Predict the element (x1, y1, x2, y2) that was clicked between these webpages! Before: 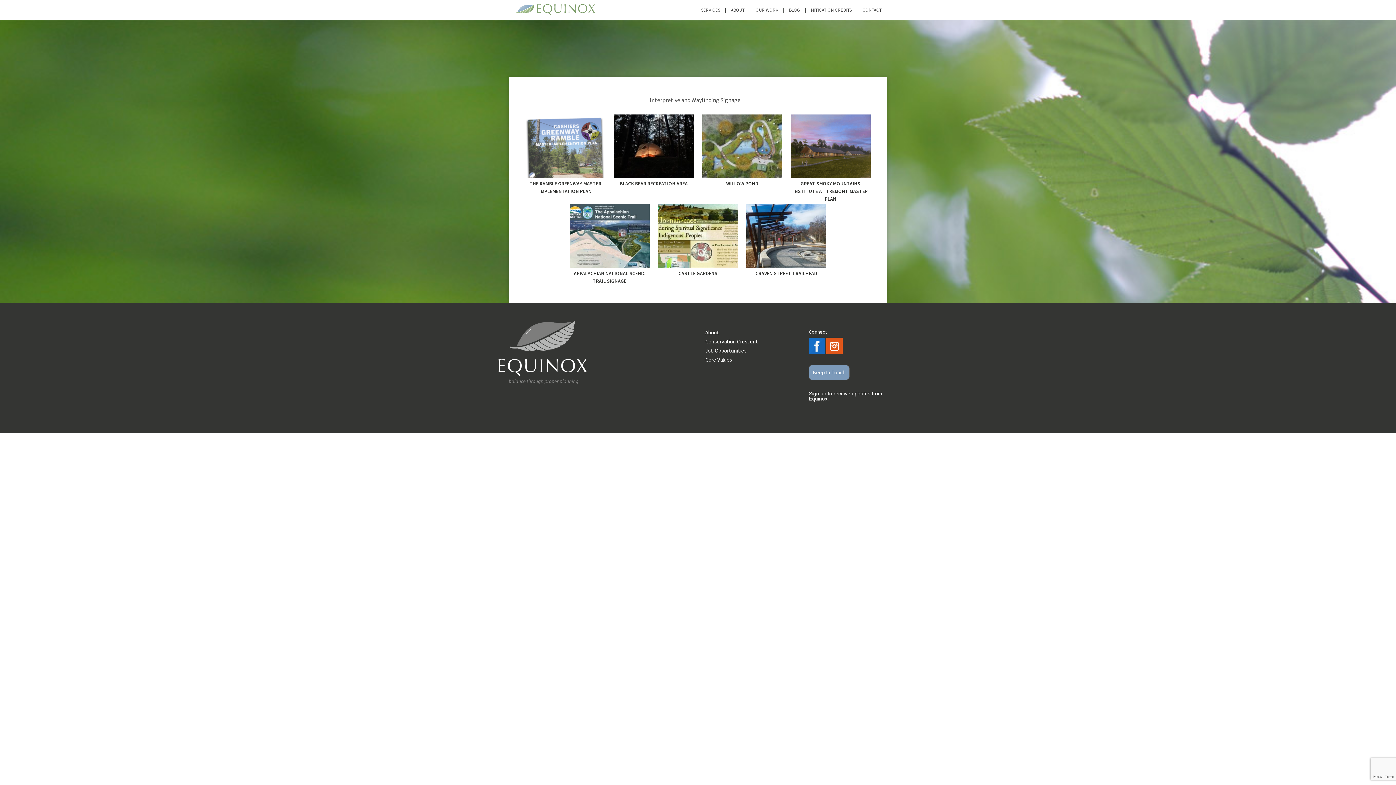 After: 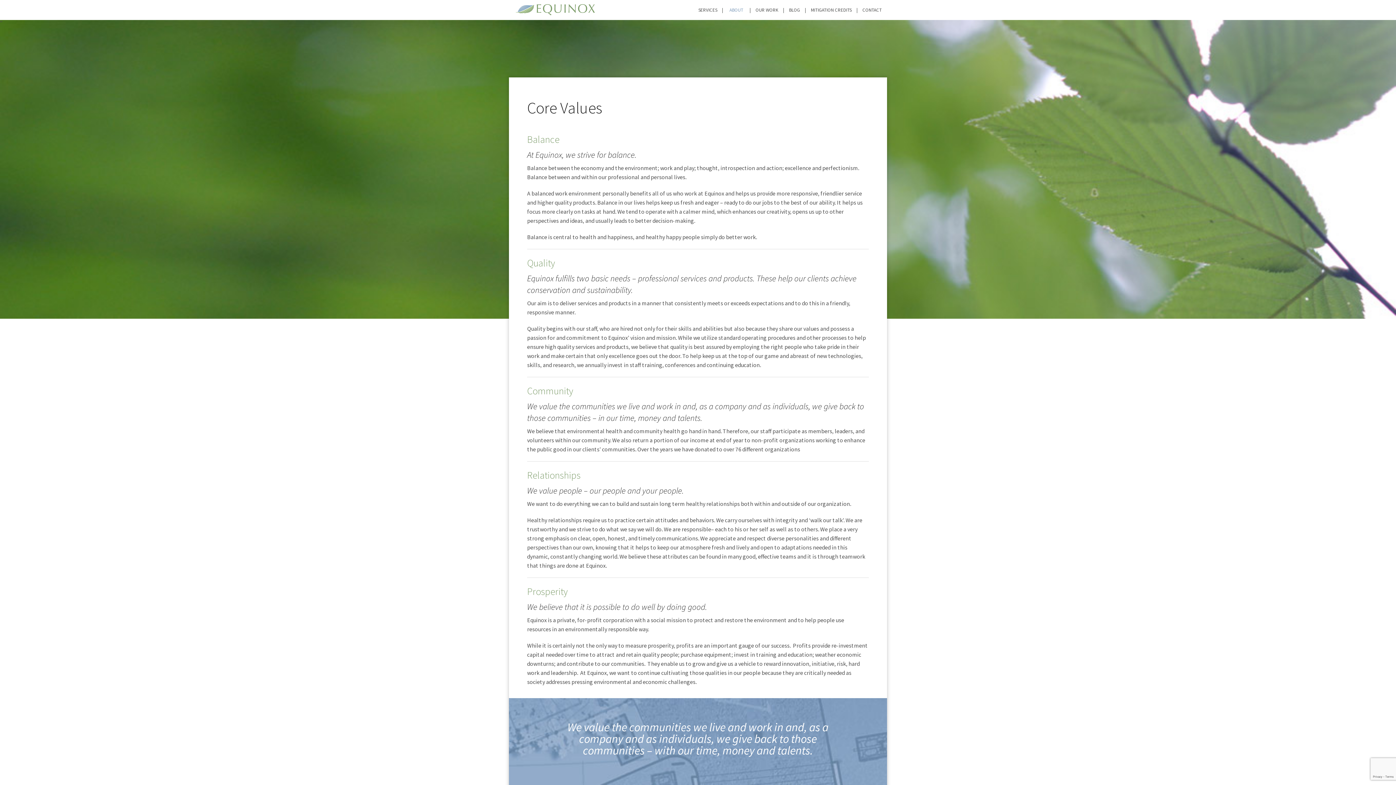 Action: label: Core Values bbox: (705, 356, 732, 363)